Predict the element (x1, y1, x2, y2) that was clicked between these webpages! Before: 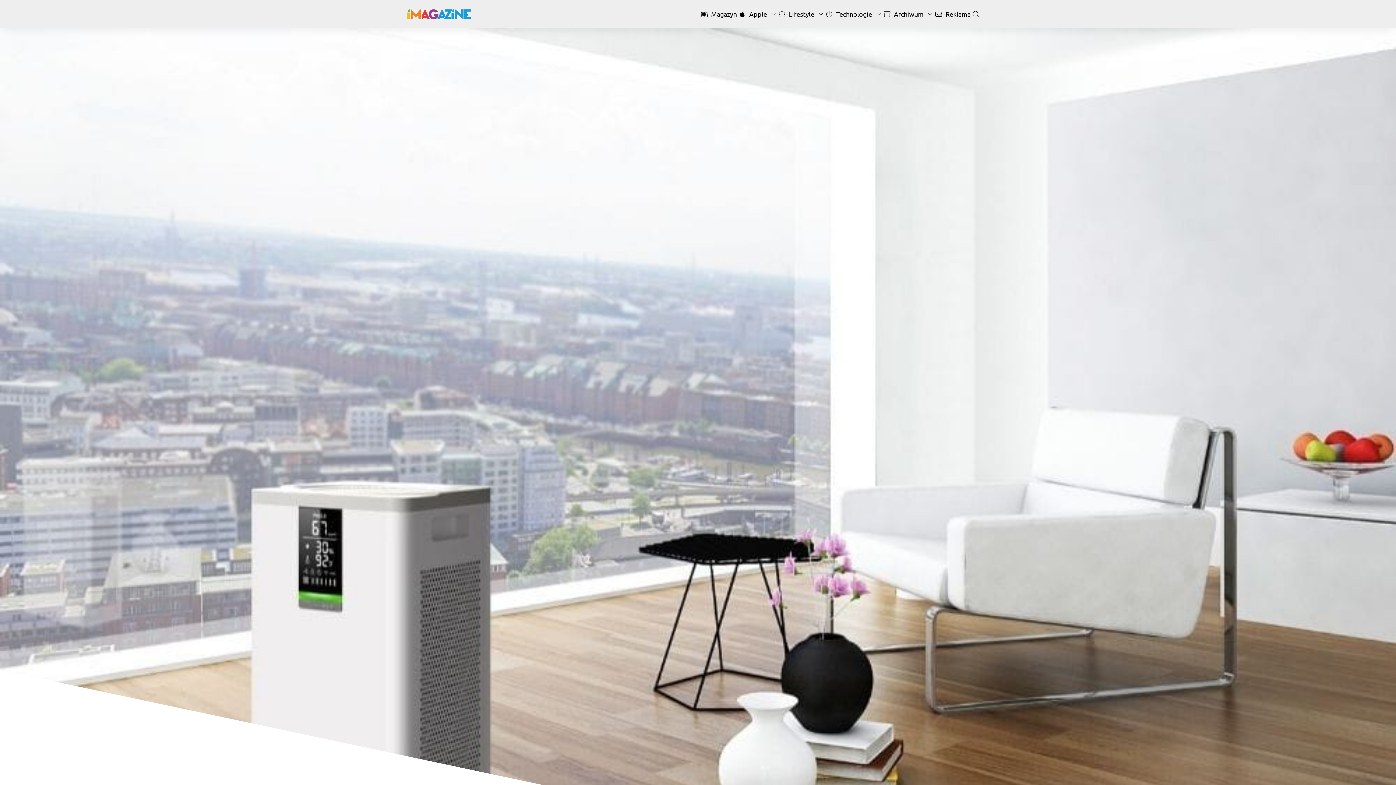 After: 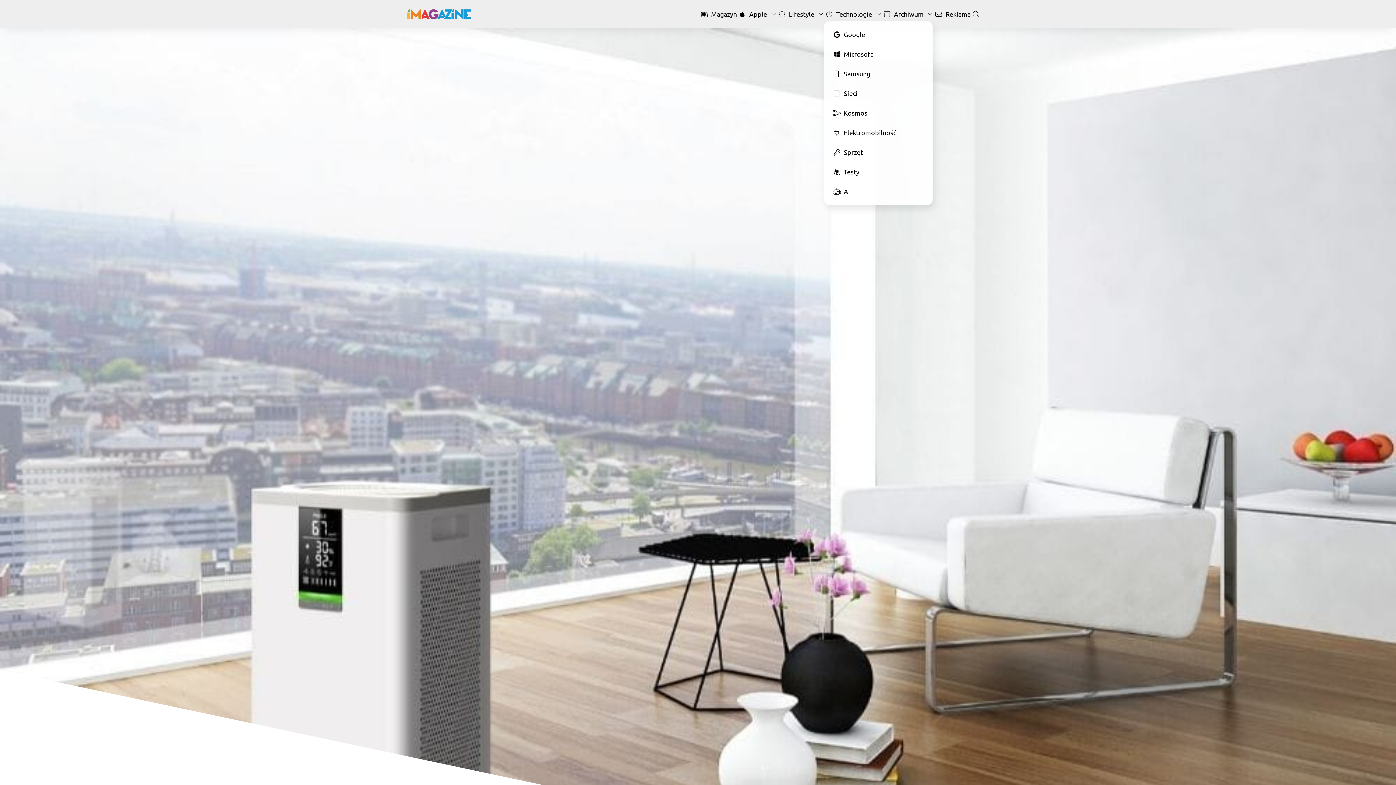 Action: label:  Technologie bbox: (824, 10, 881, 17)